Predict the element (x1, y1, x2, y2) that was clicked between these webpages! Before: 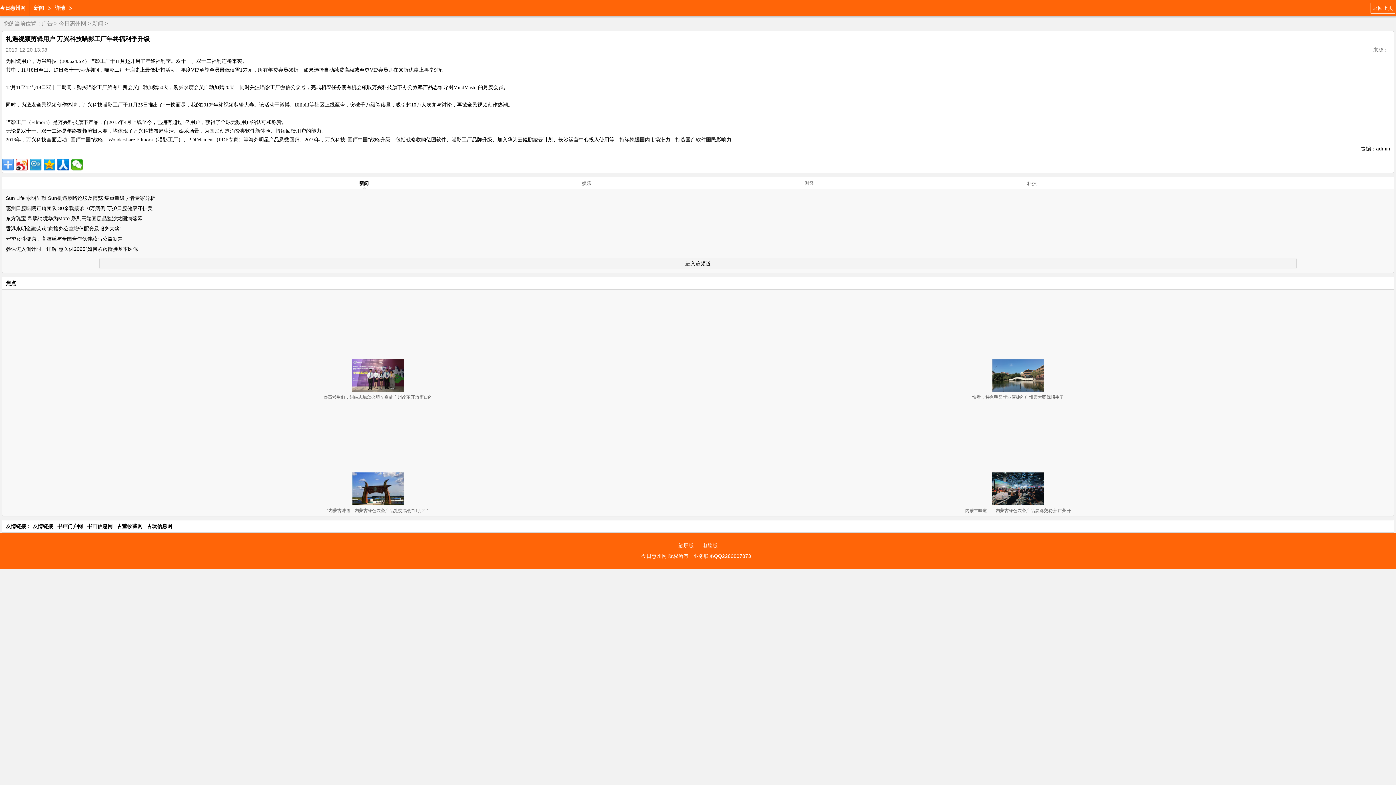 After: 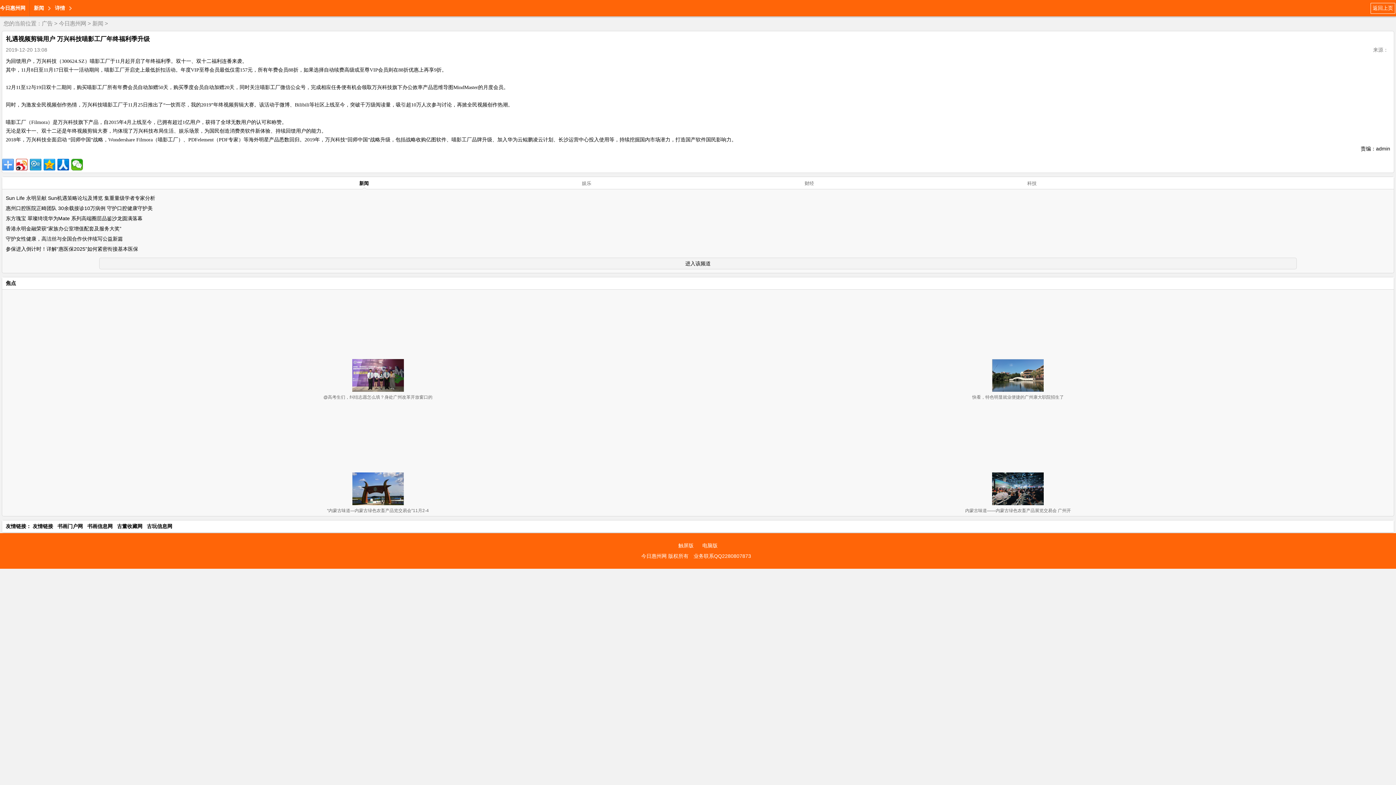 Action: bbox: (50, 0, 71, 16) label: 详情